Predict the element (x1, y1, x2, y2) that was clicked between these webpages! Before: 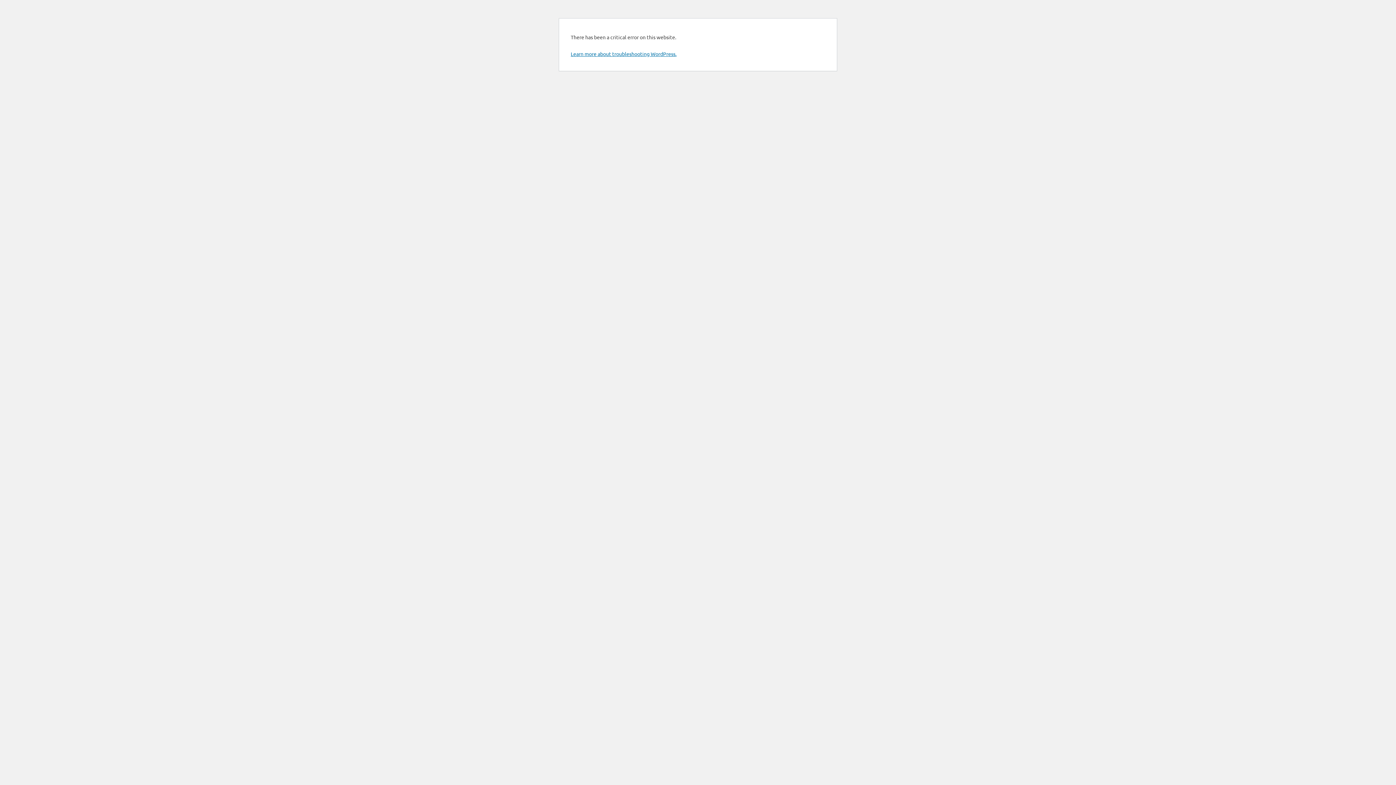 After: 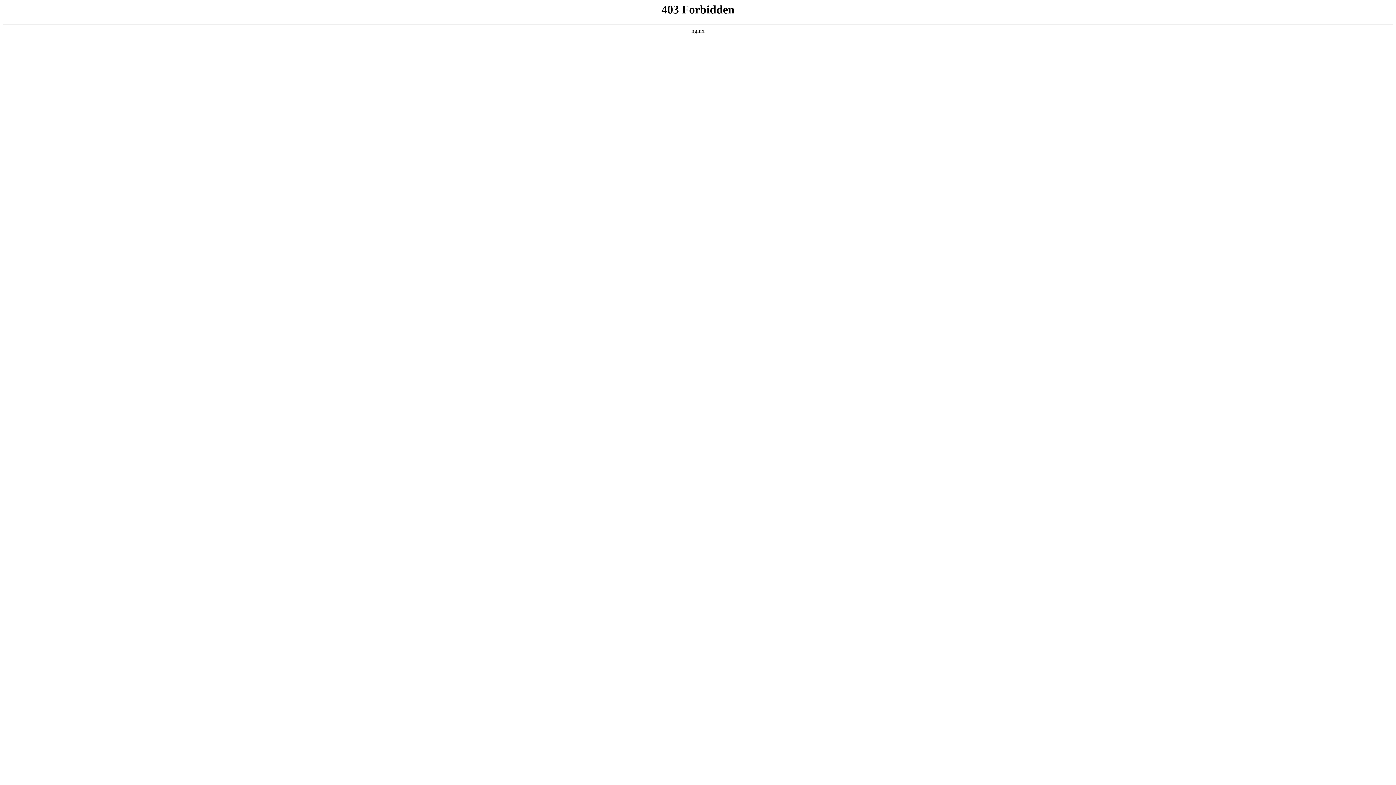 Action: bbox: (570, 50, 676, 57) label: Learn more about troubleshooting WordPress.